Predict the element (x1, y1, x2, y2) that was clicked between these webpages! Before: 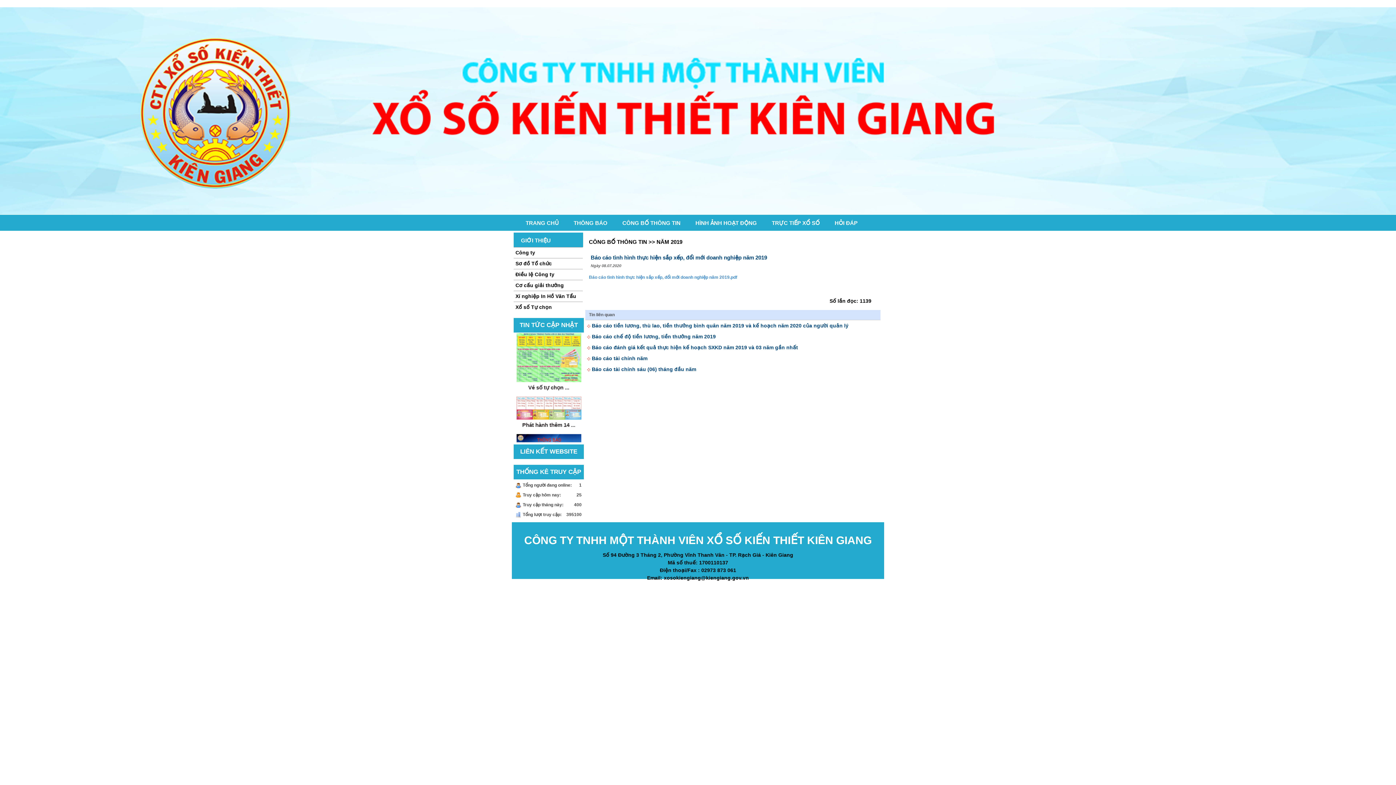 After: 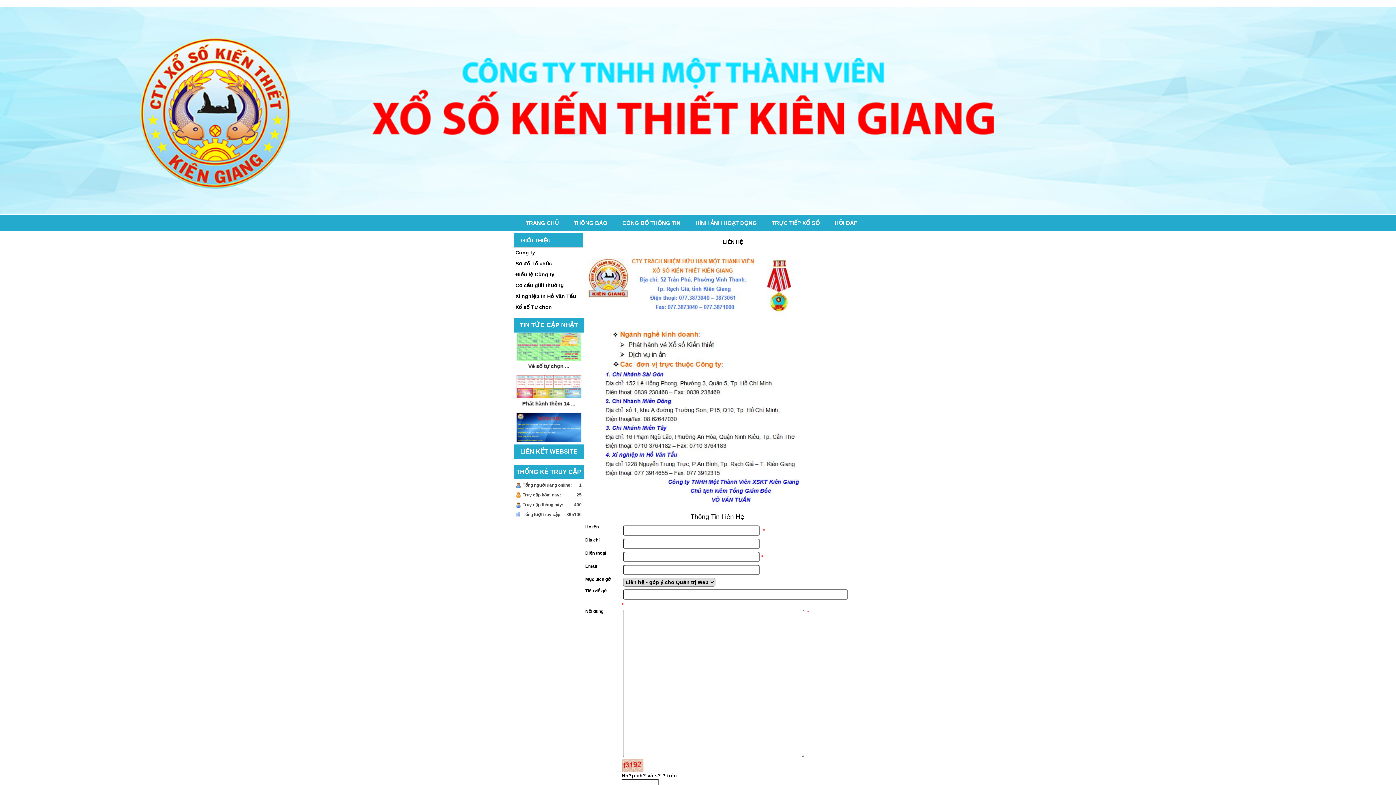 Action: label: HỎI ĐÁP bbox: (834, 220, 861, 229)